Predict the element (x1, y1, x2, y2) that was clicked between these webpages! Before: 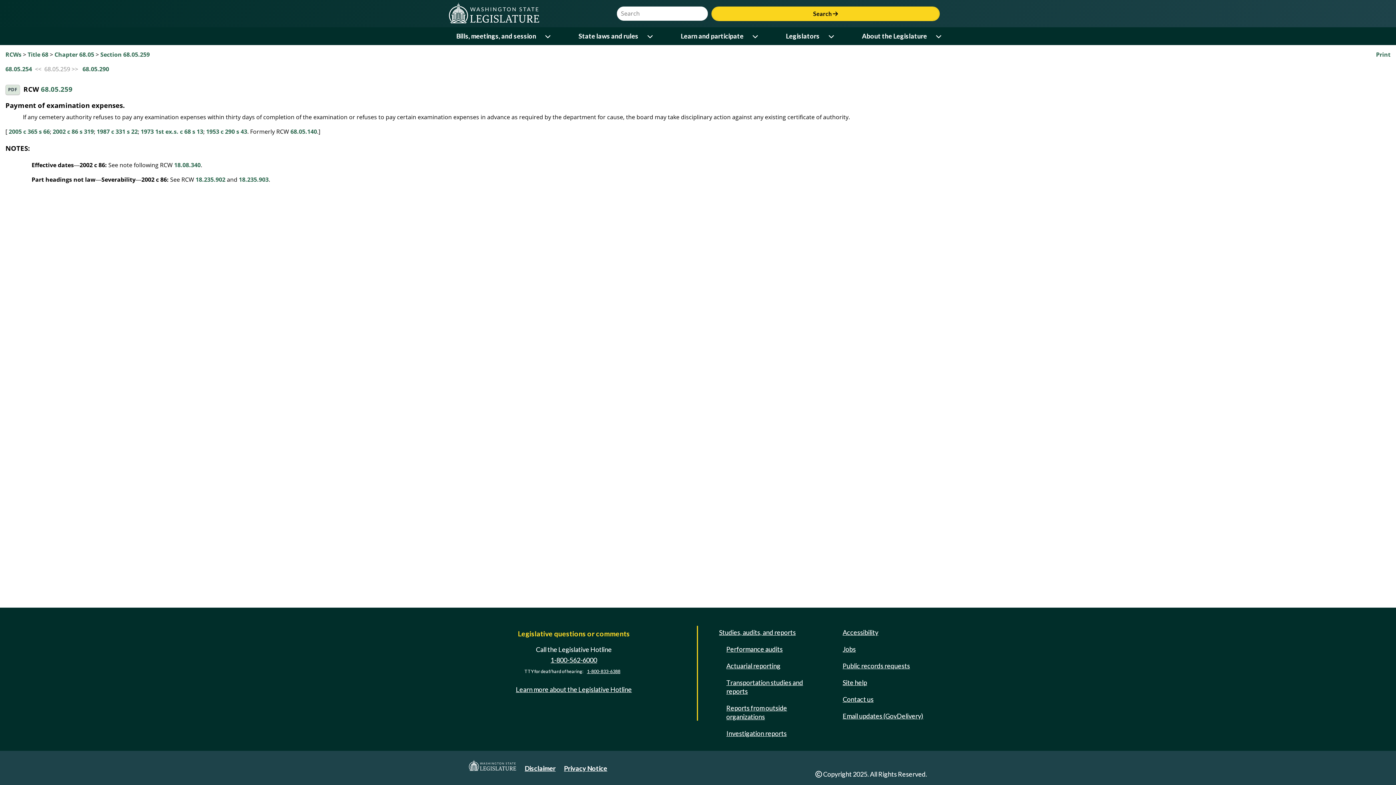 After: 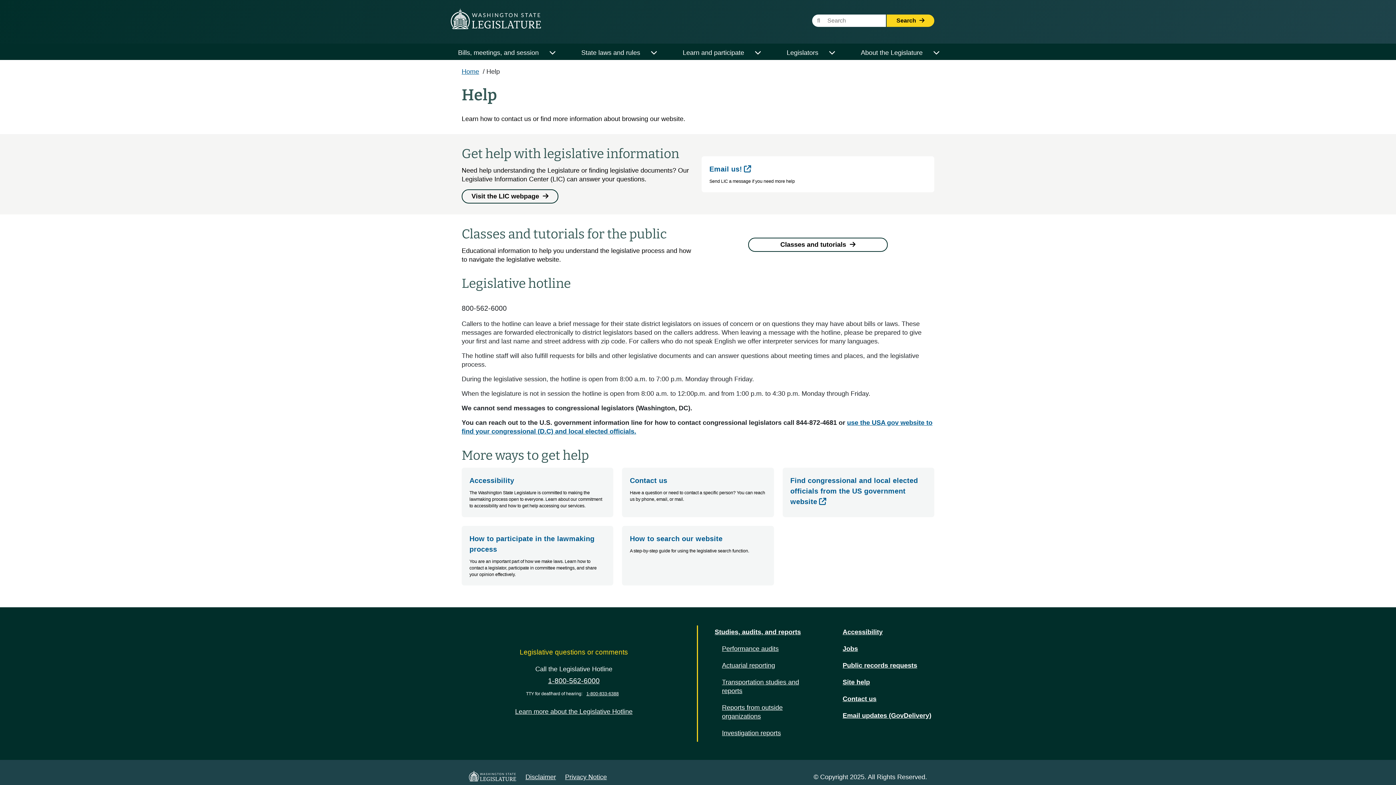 Action: bbox: (840, 676, 870, 689) label: Site help